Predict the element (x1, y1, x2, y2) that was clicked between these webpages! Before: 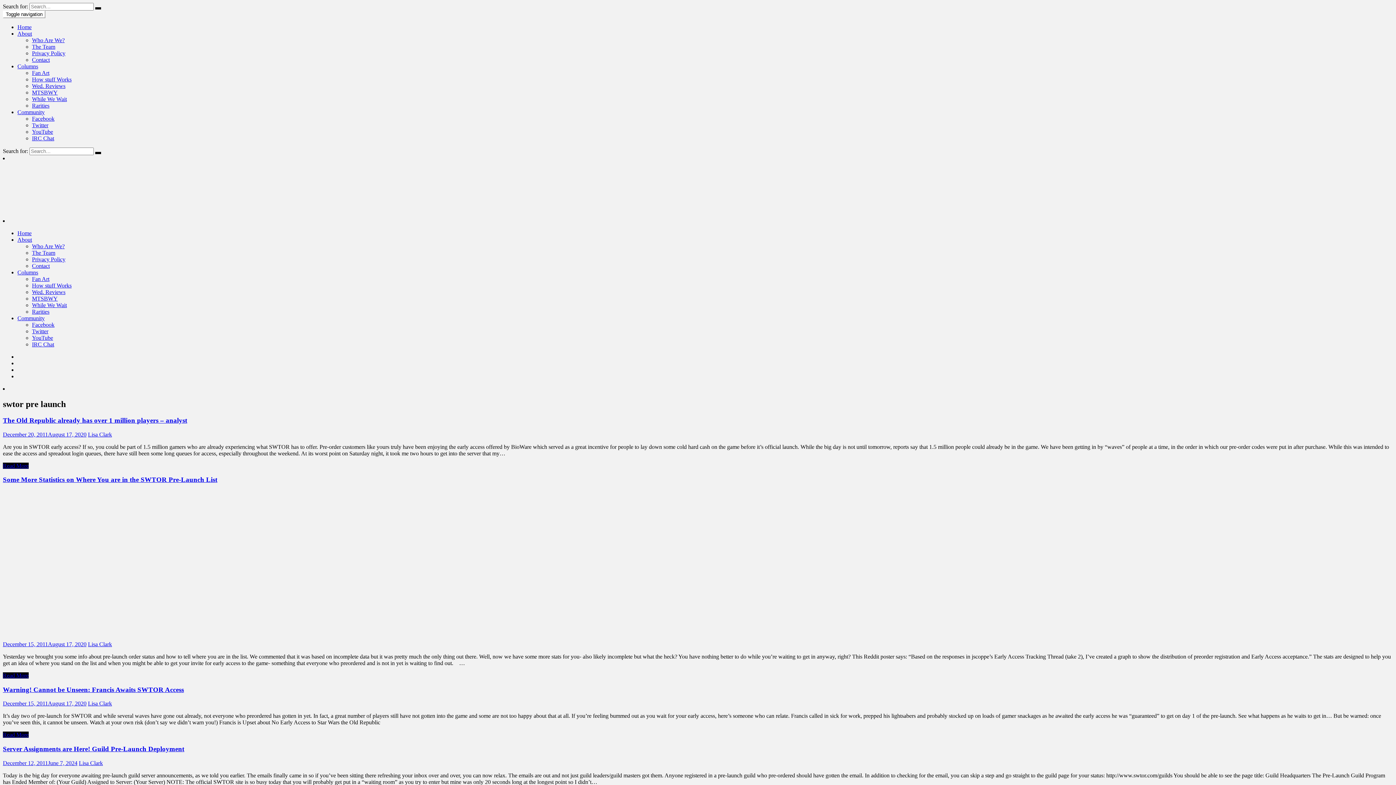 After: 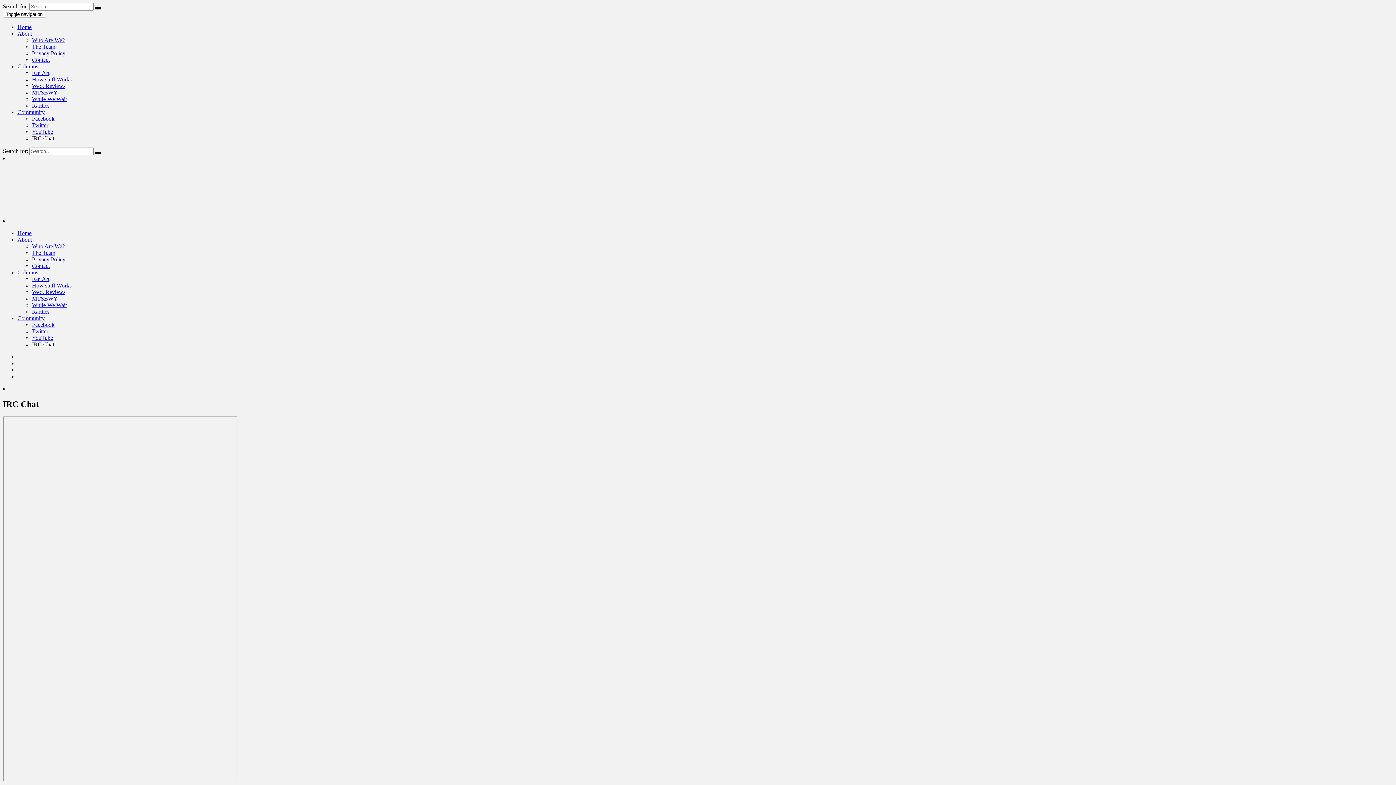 Action: bbox: (32, 135, 54, 141) label: IRC Chat